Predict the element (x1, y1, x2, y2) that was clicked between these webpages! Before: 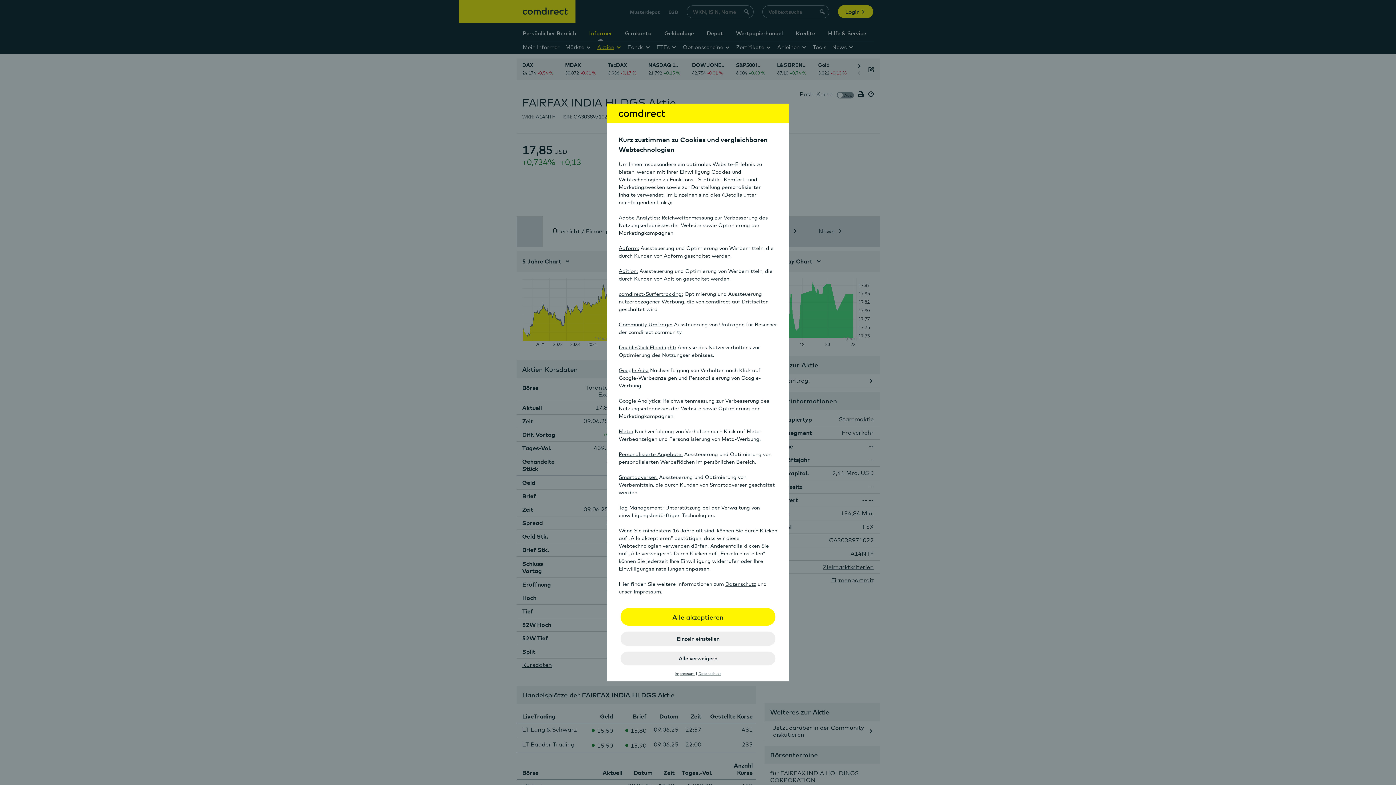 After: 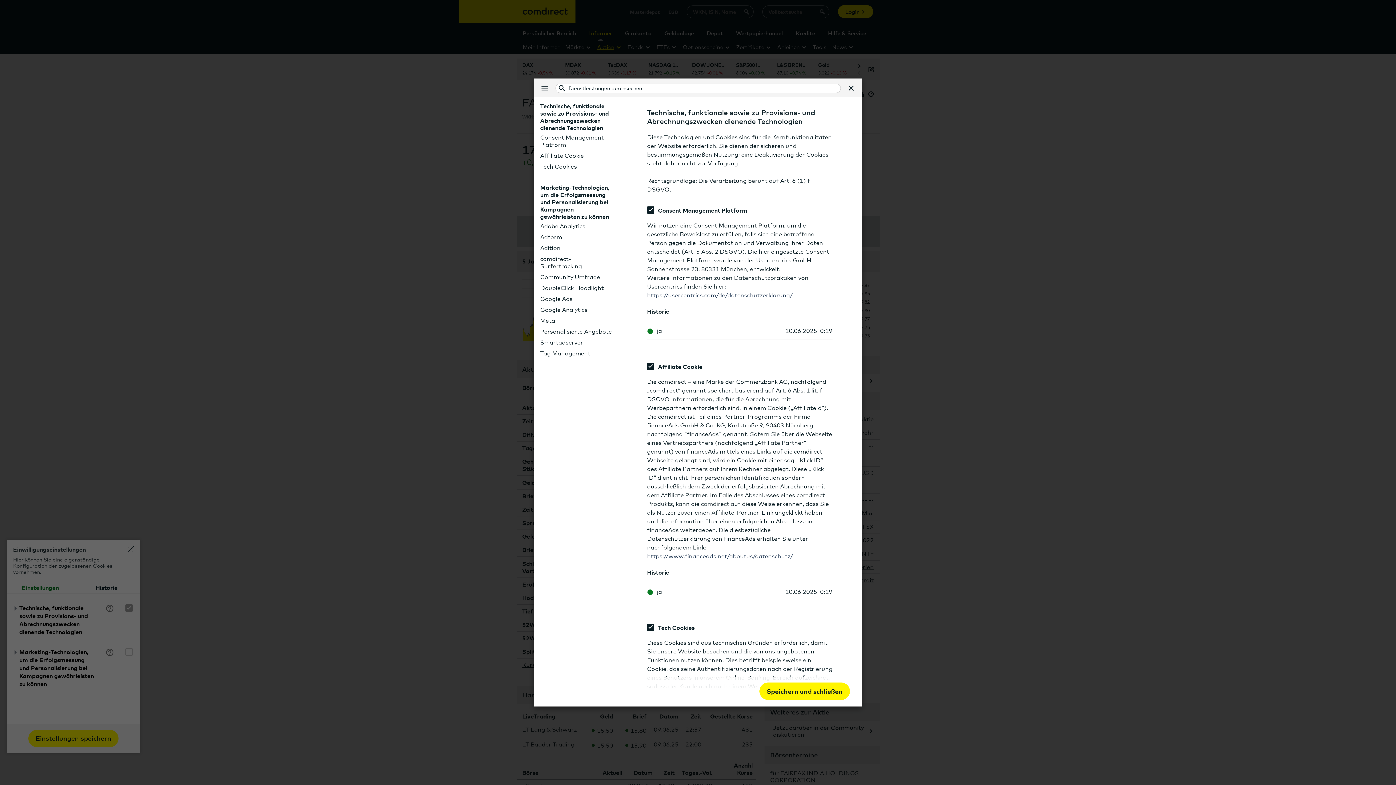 Action: bbox: (618, 504, 664, 510) label: Tag Management: